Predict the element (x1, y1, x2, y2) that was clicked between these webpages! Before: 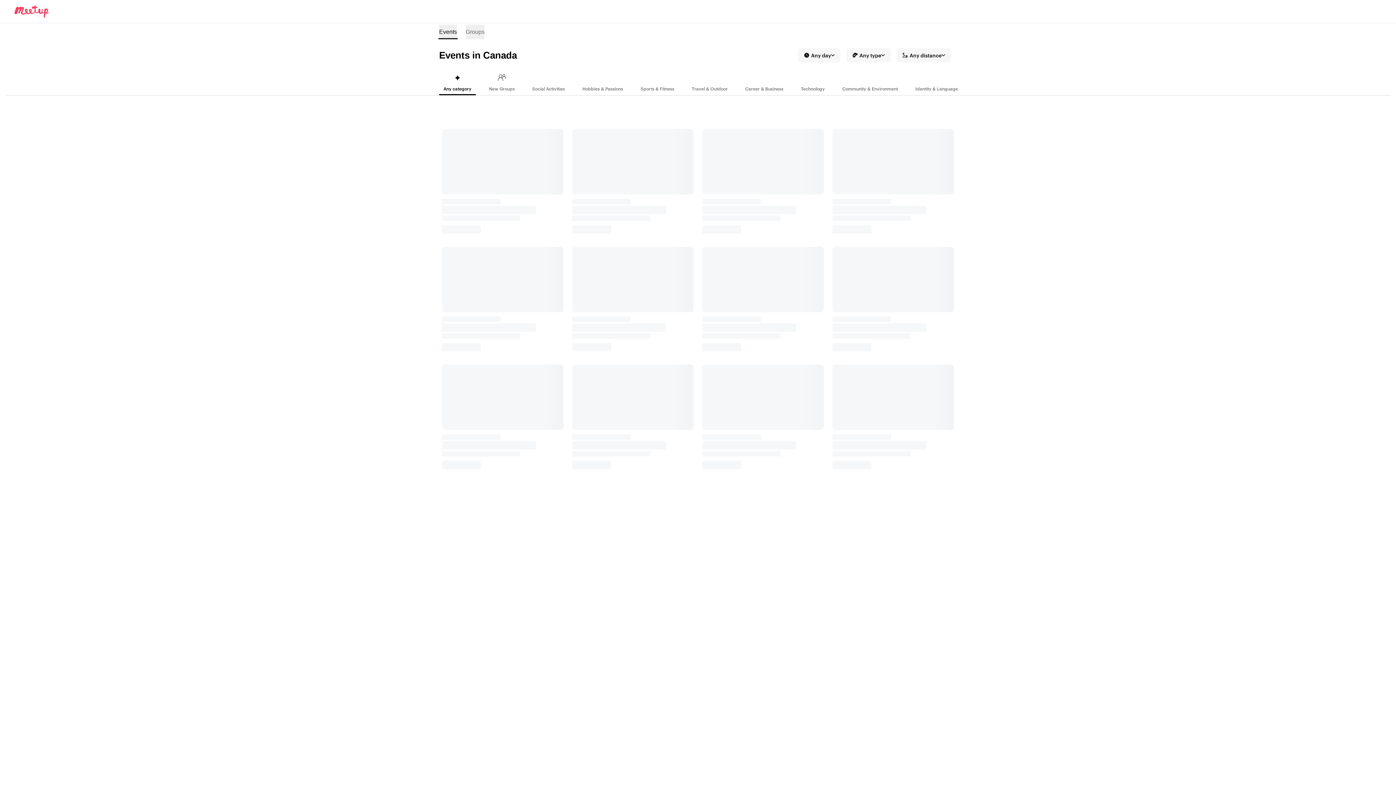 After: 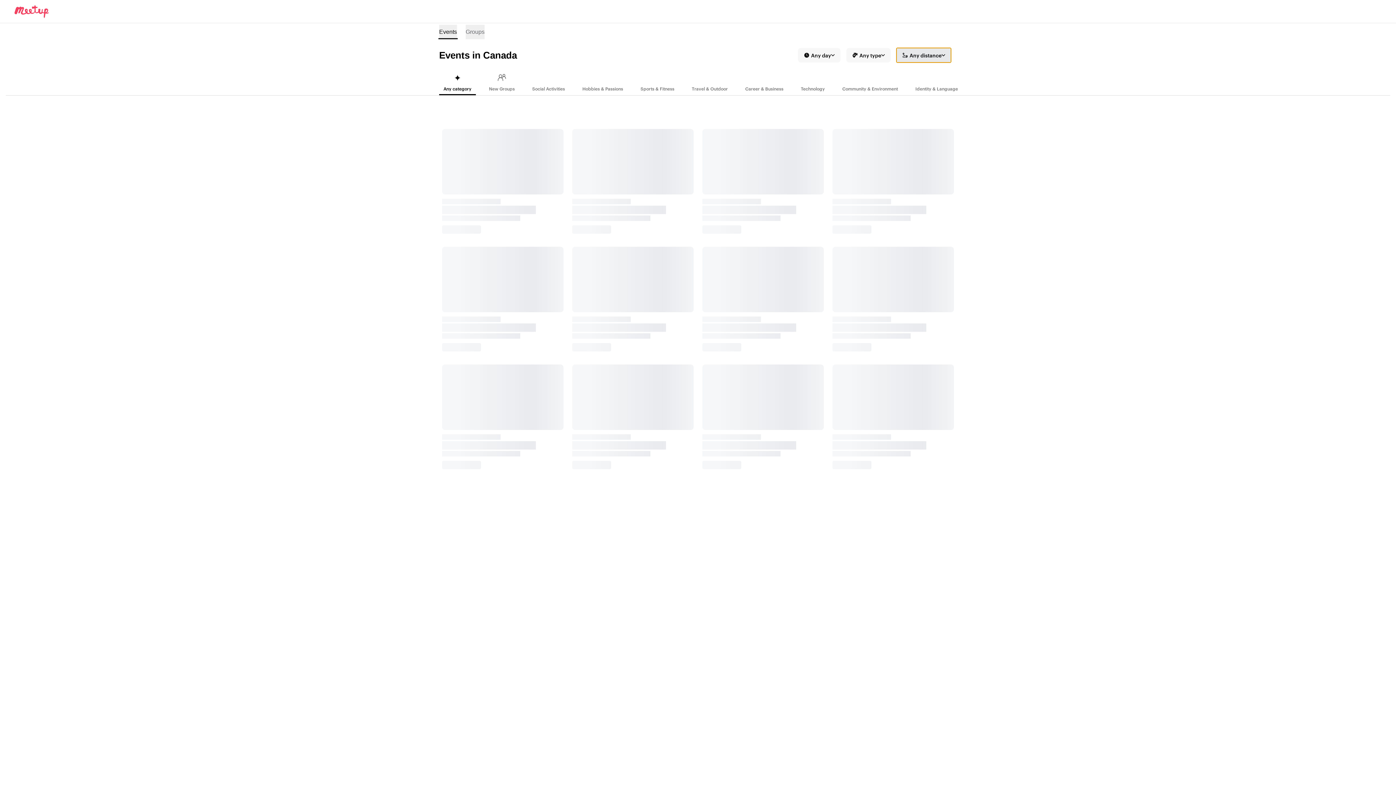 Action: label: Any distance bbox: (896, 48, 951, 62)